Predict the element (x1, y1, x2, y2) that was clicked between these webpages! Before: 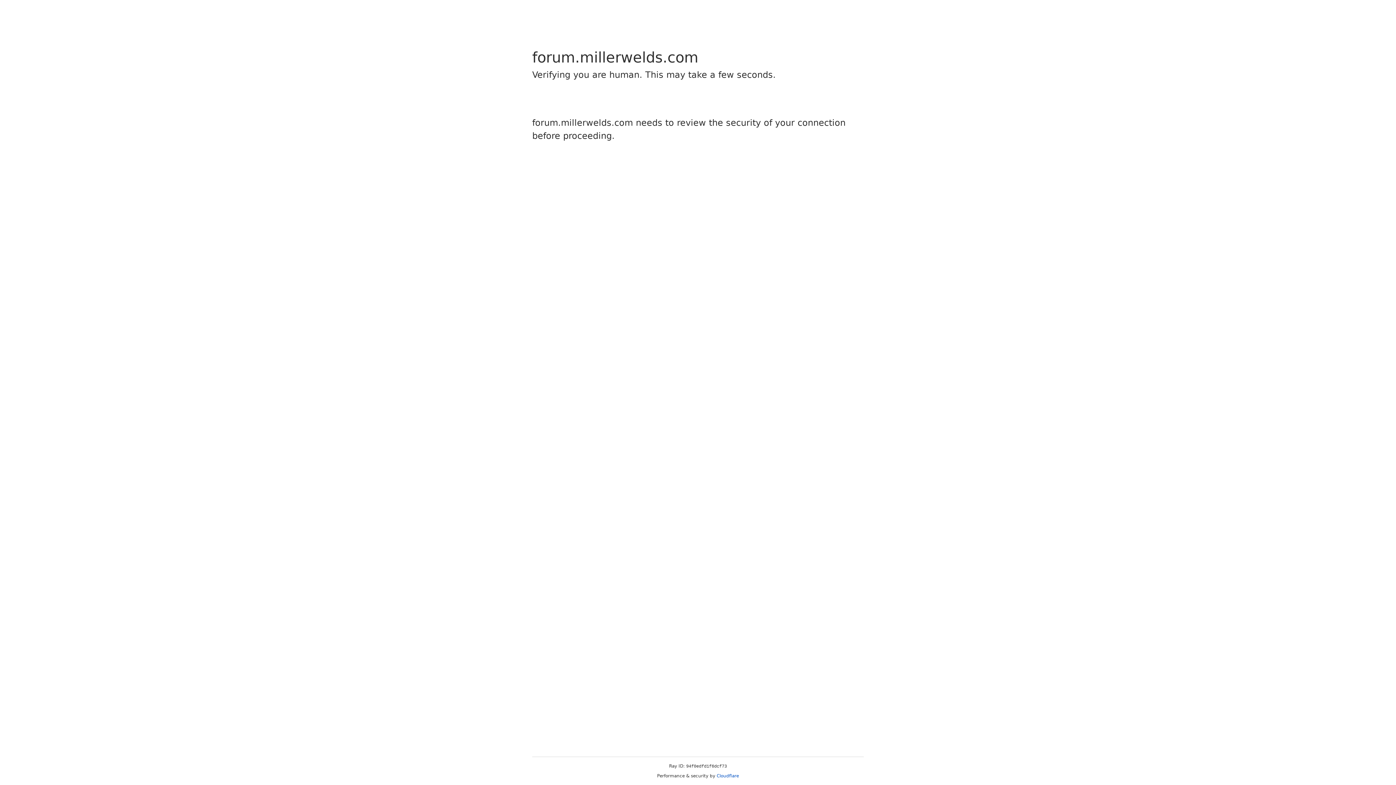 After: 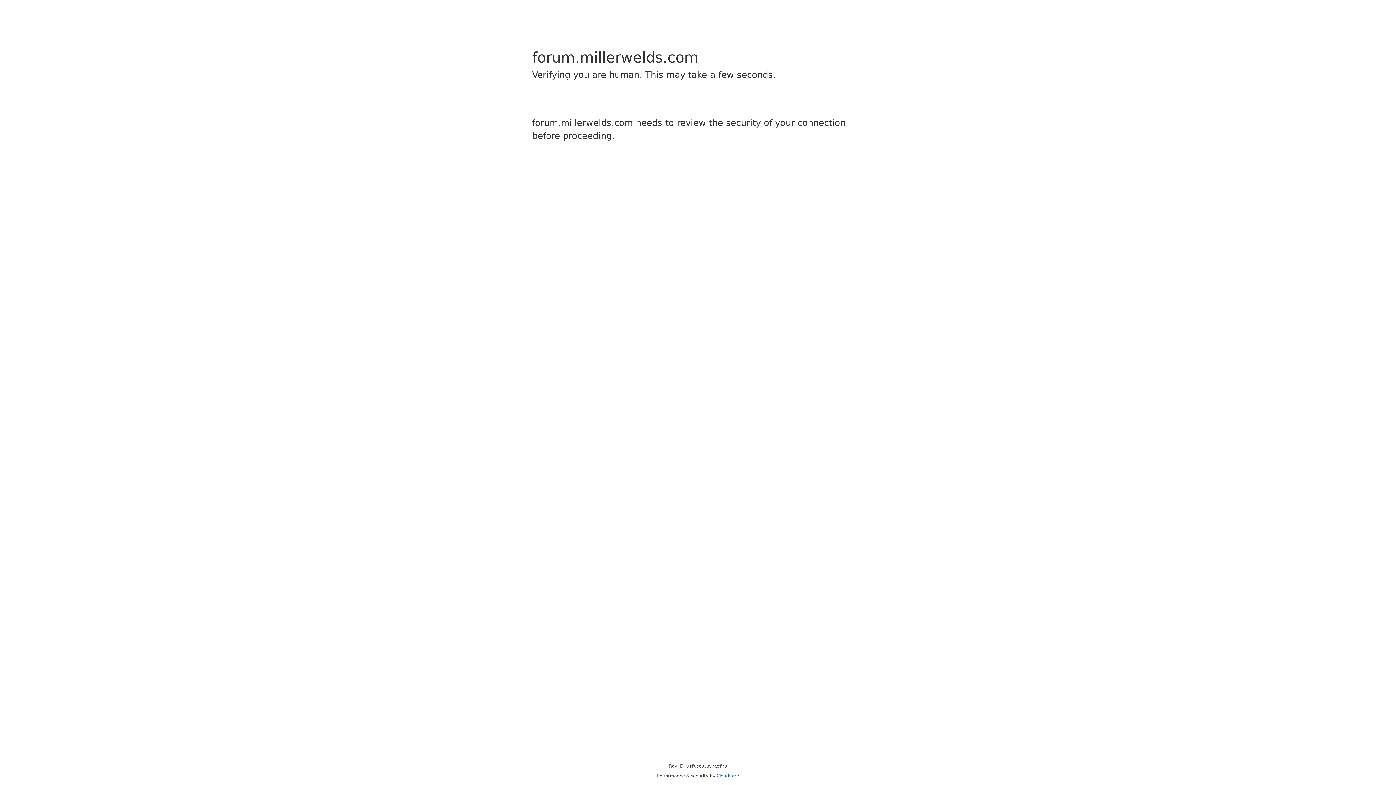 Action: bbox: (716, 773, 739, 778) label: Cloudflare